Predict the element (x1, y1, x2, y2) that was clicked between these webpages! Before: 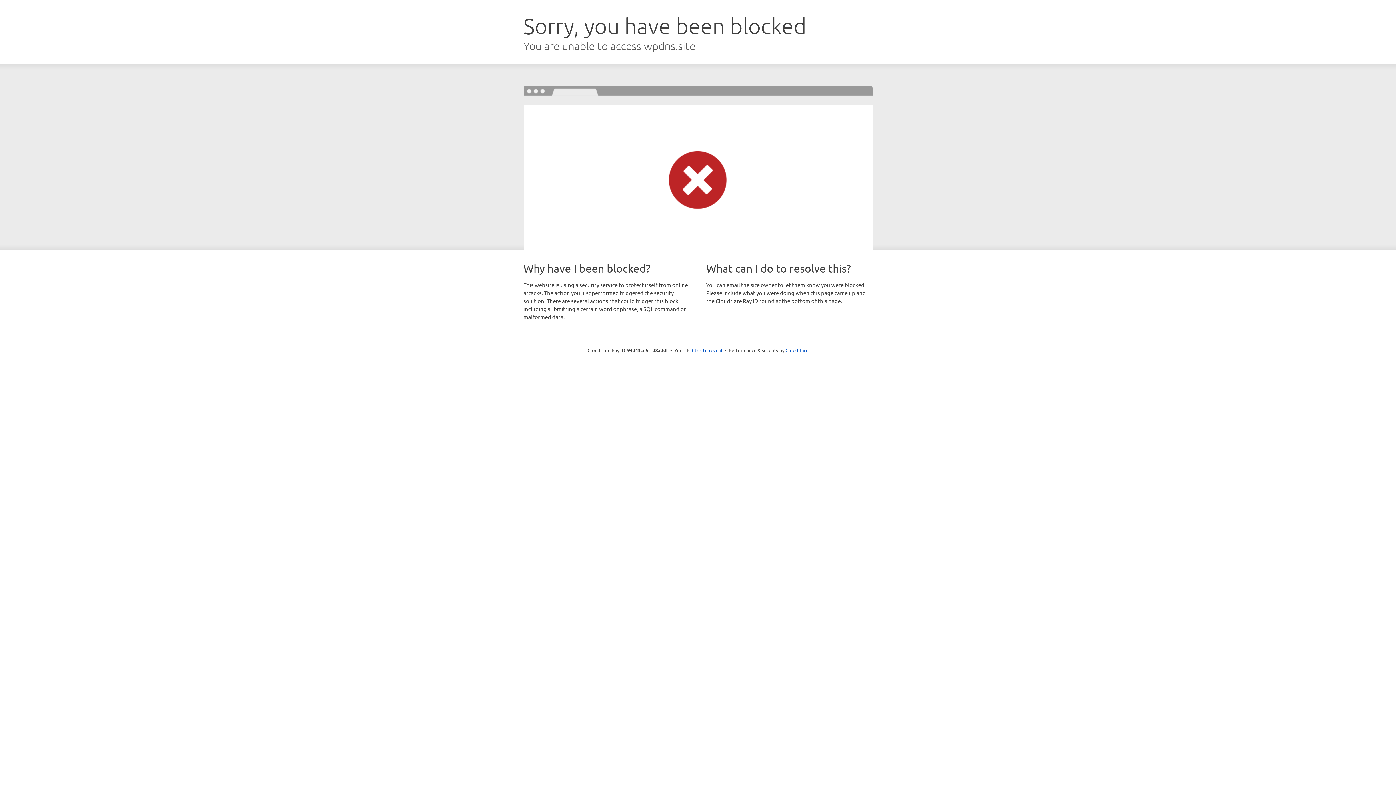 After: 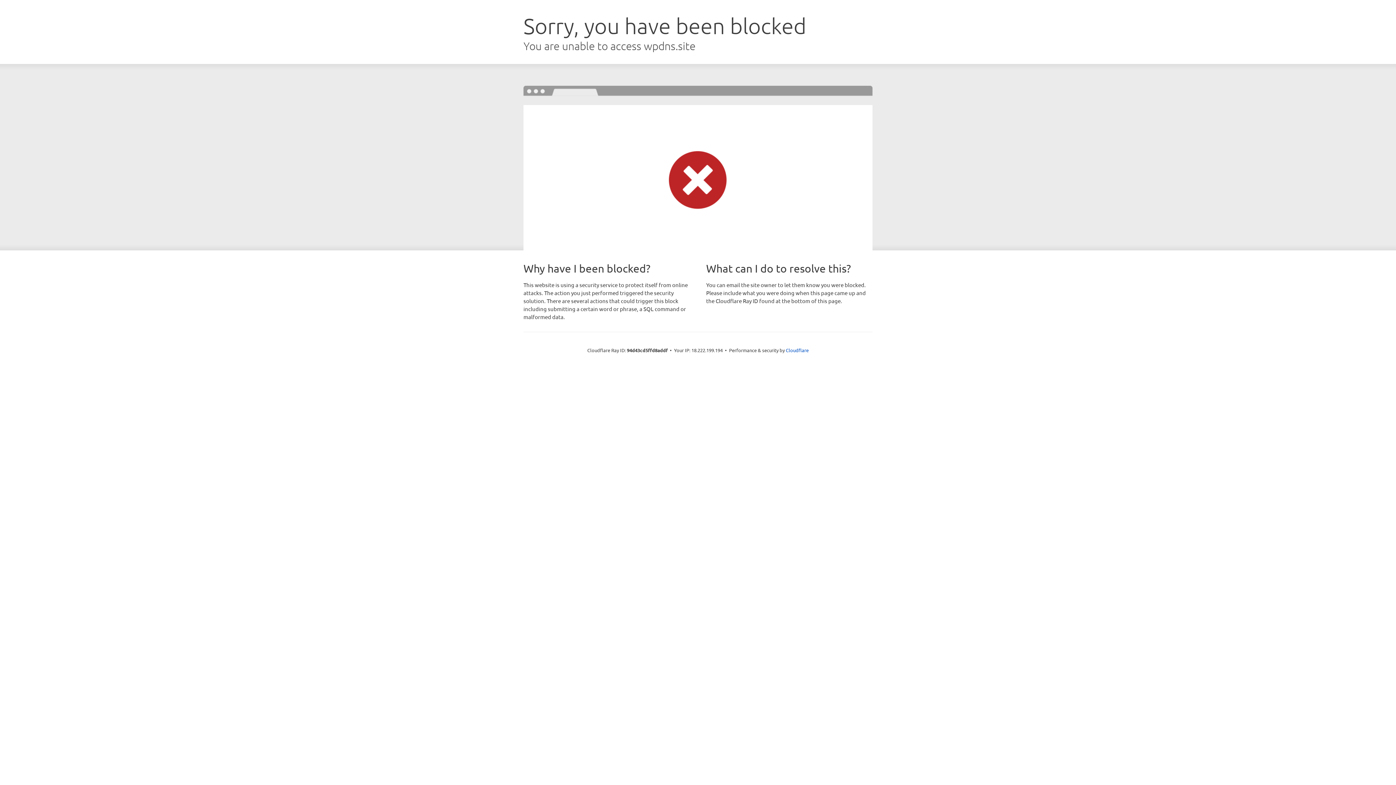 Action: bbox: (692, 346, 722, 353) label: Click to reveal